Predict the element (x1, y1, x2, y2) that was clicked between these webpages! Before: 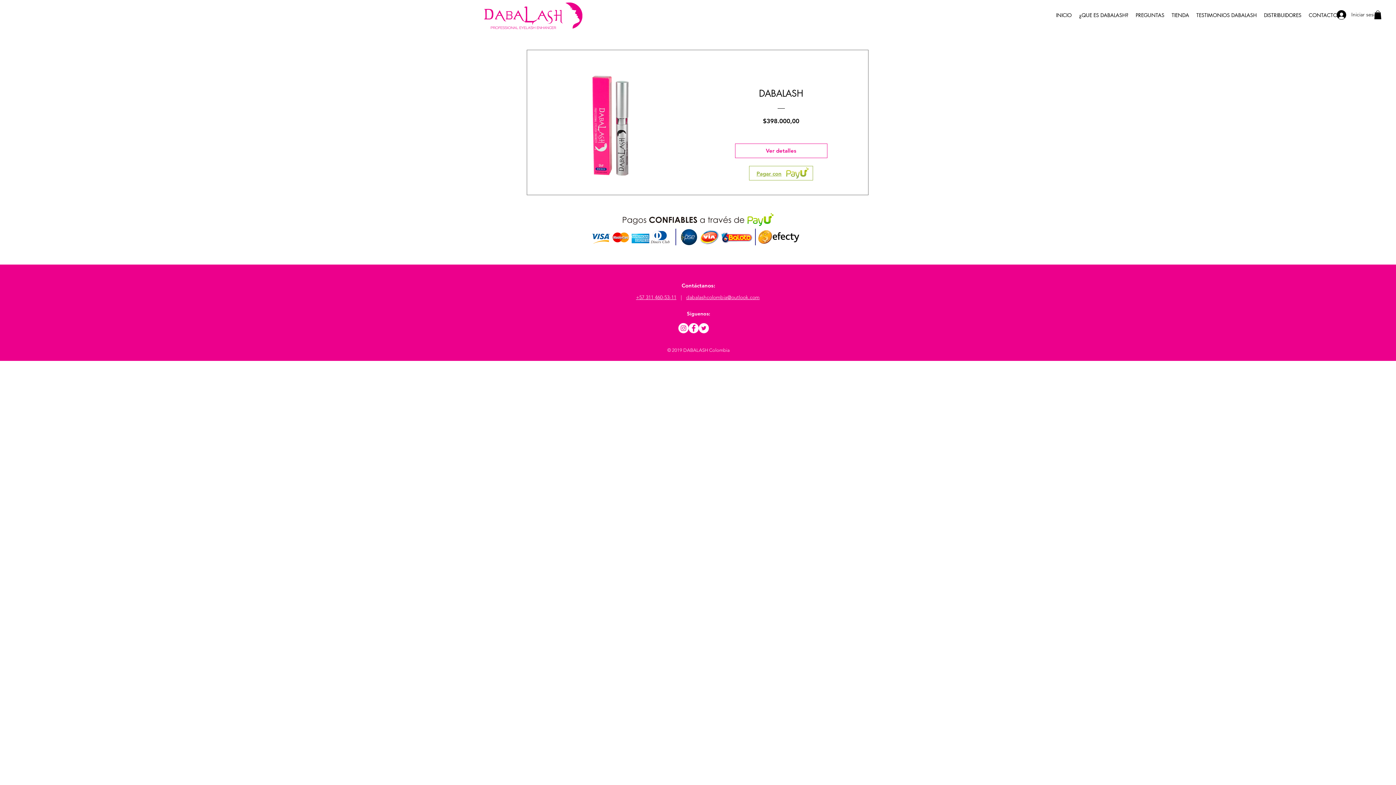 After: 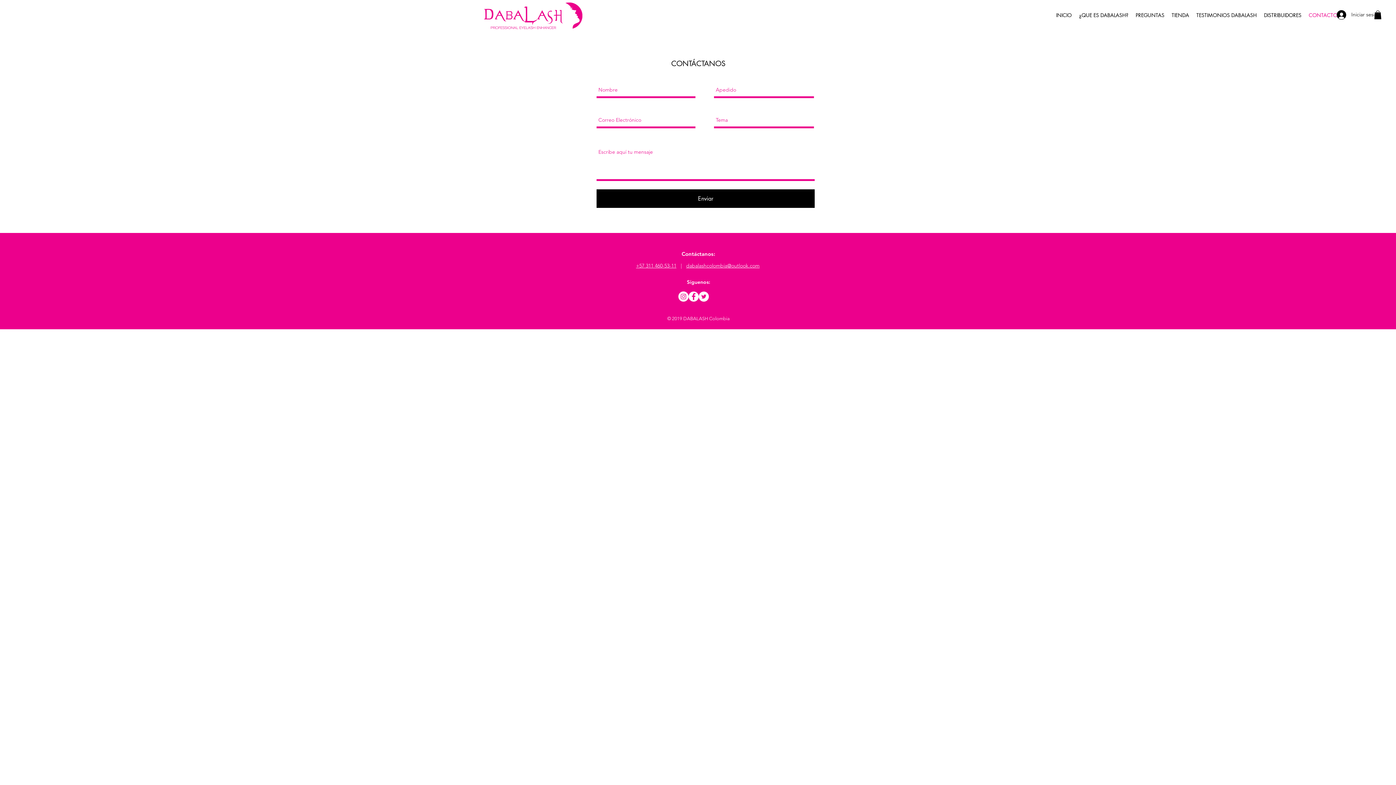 Action: bbox: (1305, 9, 1341, 21) label: CONTACTO